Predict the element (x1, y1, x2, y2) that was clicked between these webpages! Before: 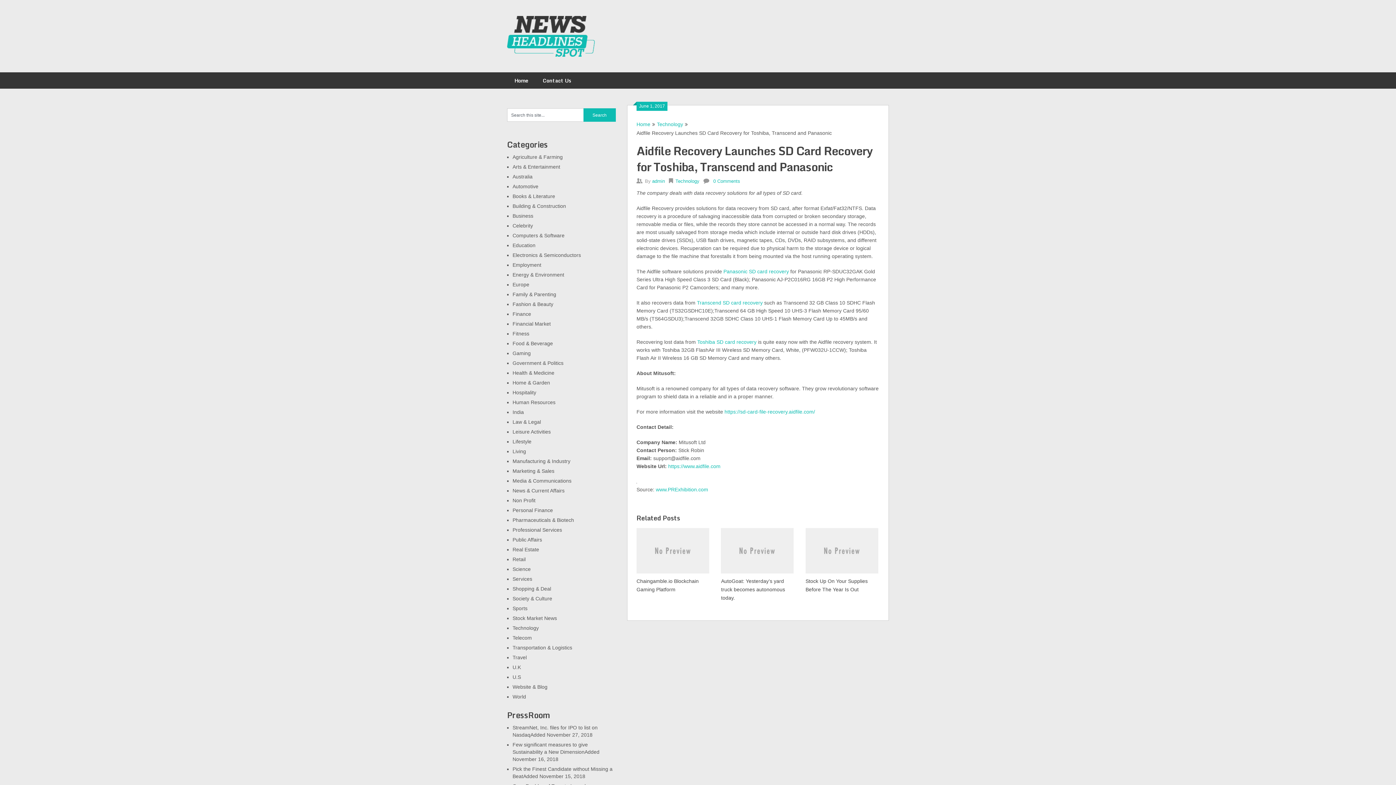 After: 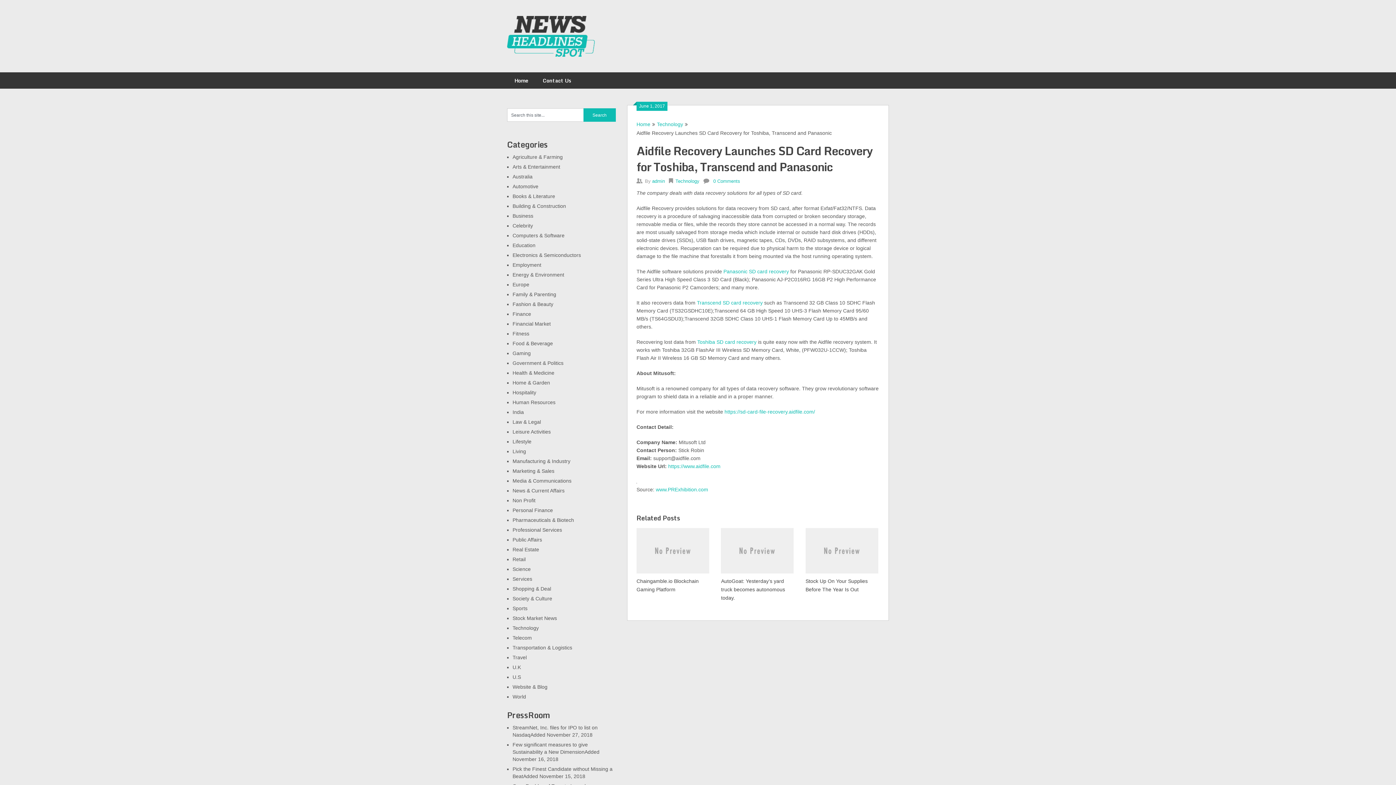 Action: label: Toshiba SD card recovery bbox: (697, 339, 756, 345)